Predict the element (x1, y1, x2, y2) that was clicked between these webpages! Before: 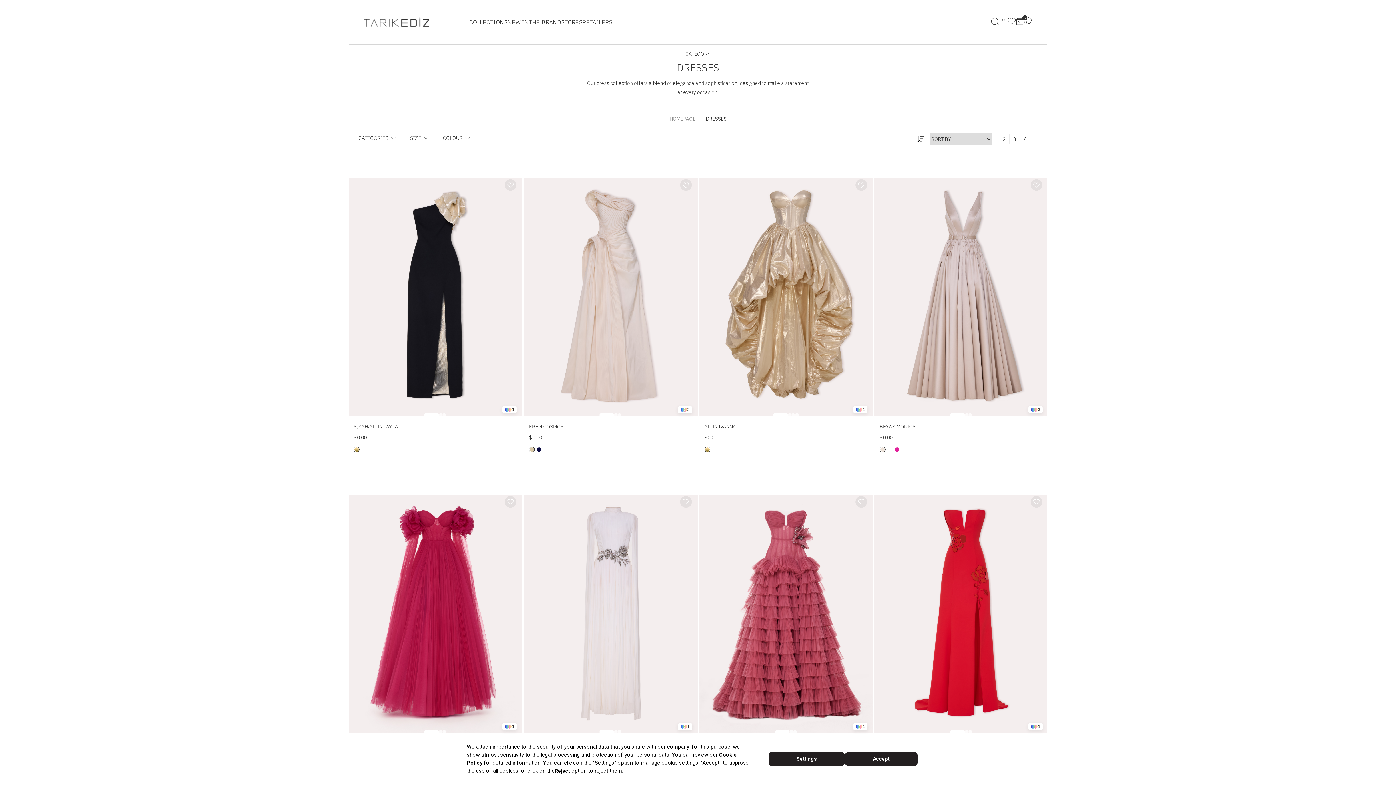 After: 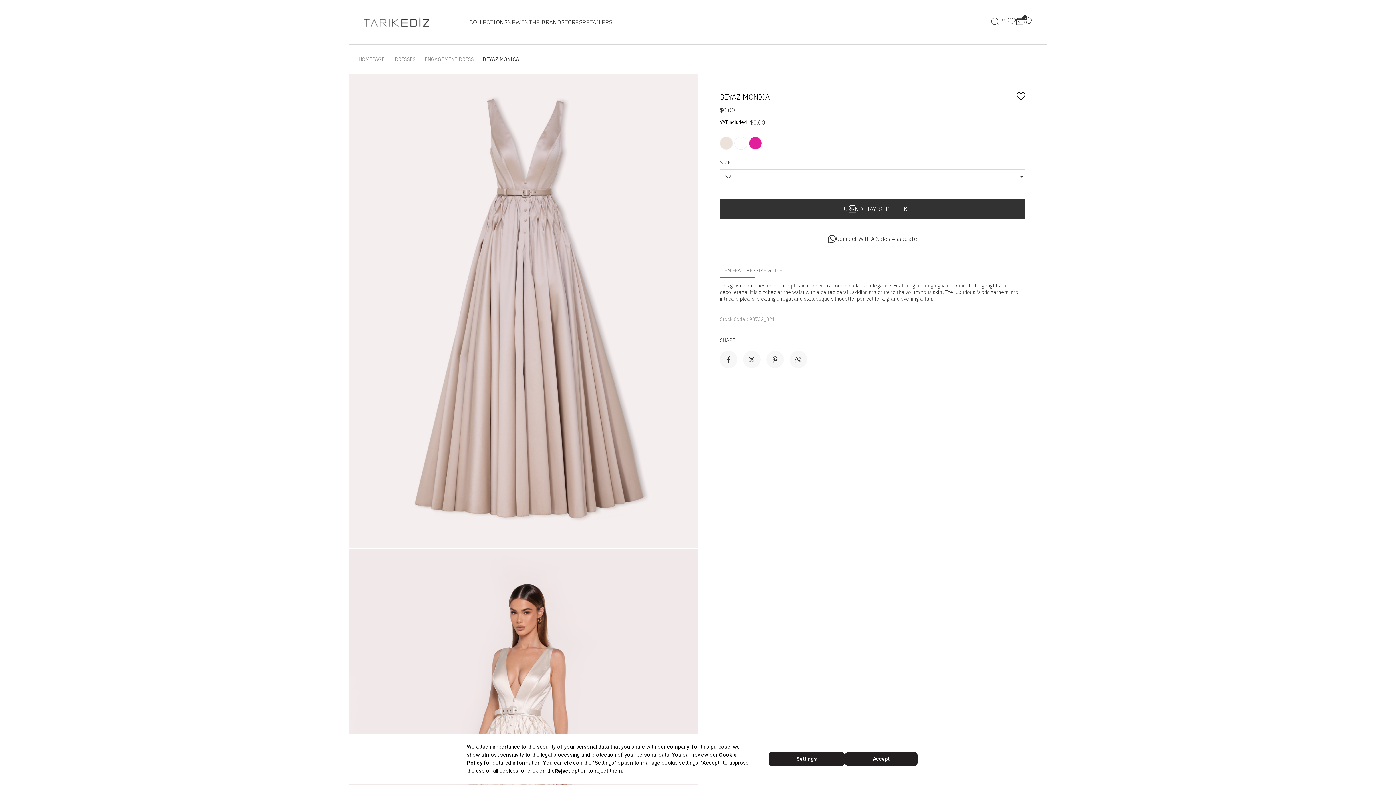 Action: bbox: (879, 423, 1042, 430) label: BEYAZ MONICA